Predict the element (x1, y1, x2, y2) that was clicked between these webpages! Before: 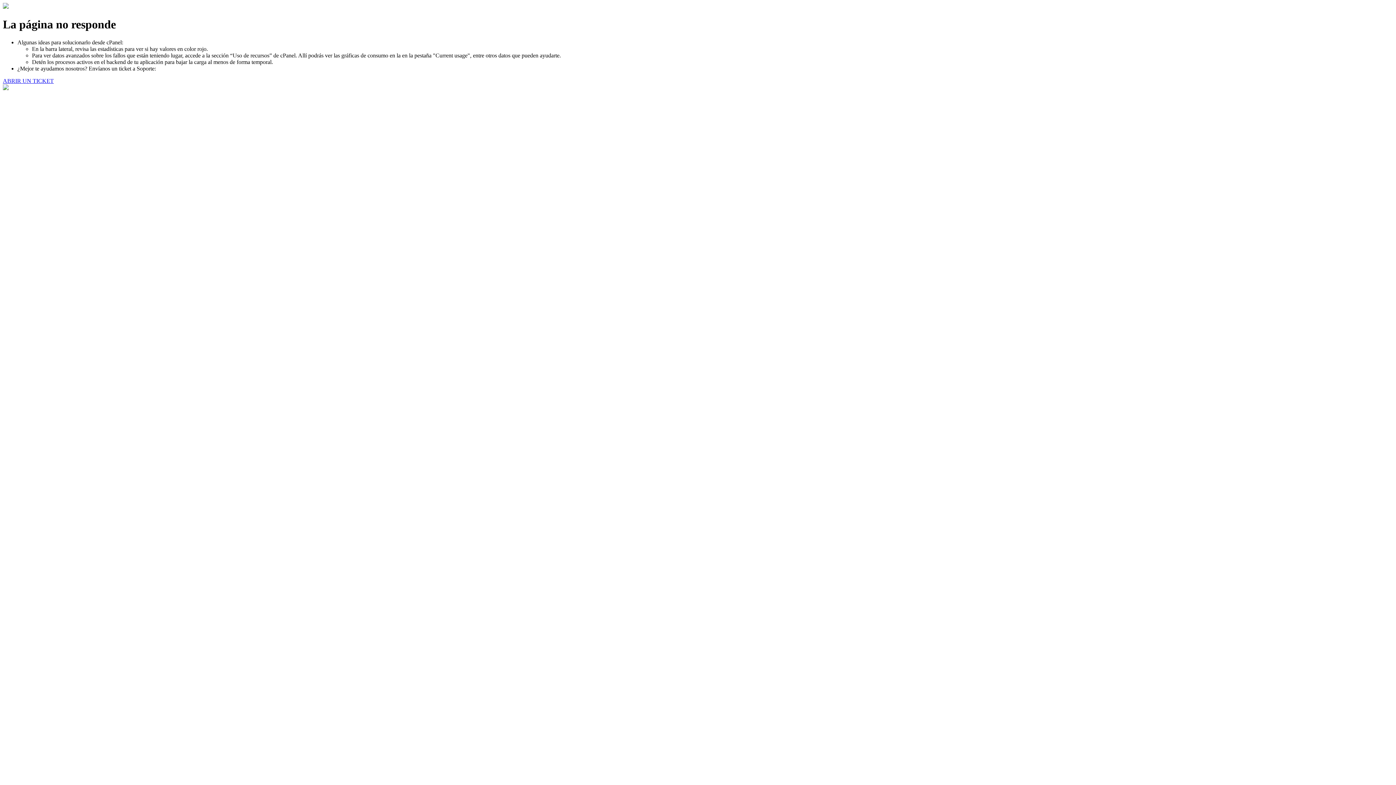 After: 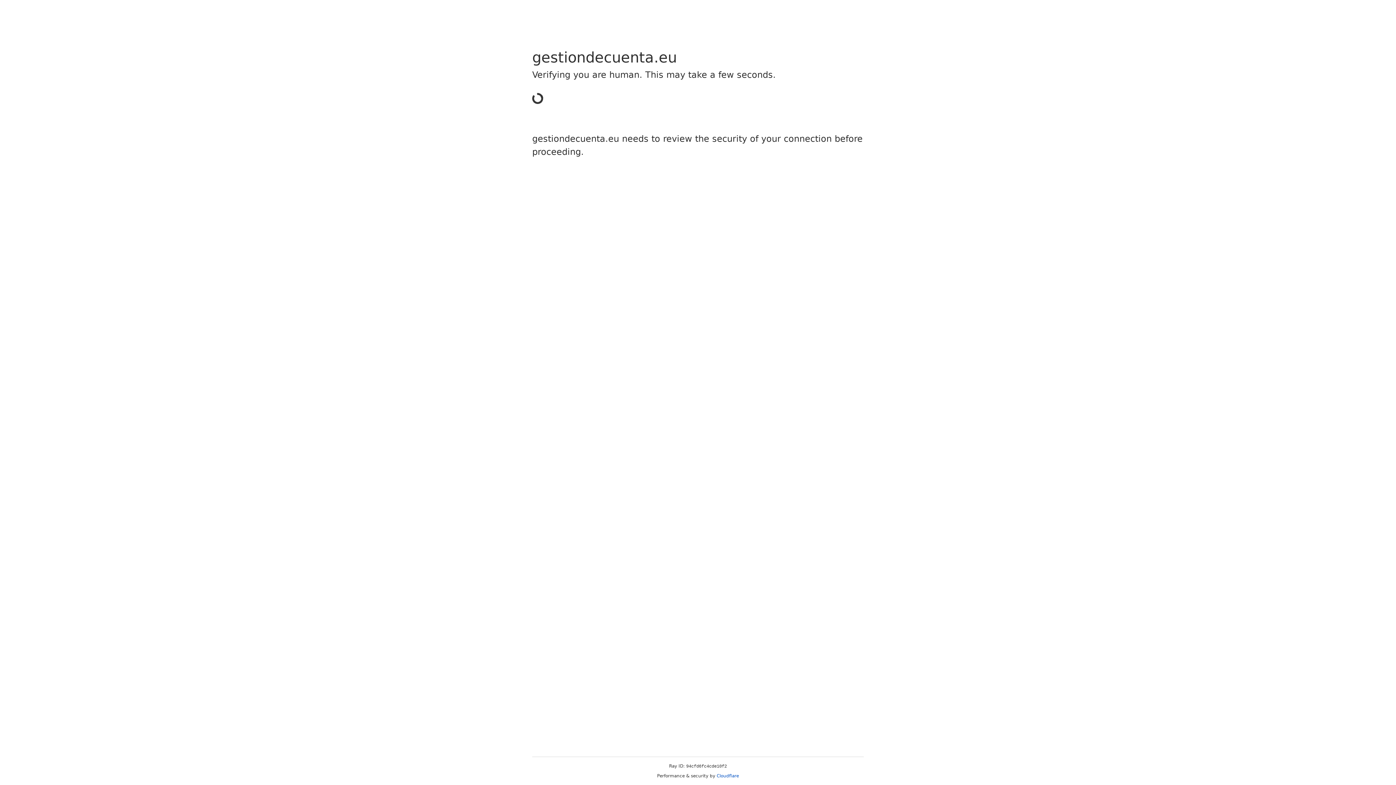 Action: label: ABRIR UN TICKET bbox: (2, 77, 53, 83)